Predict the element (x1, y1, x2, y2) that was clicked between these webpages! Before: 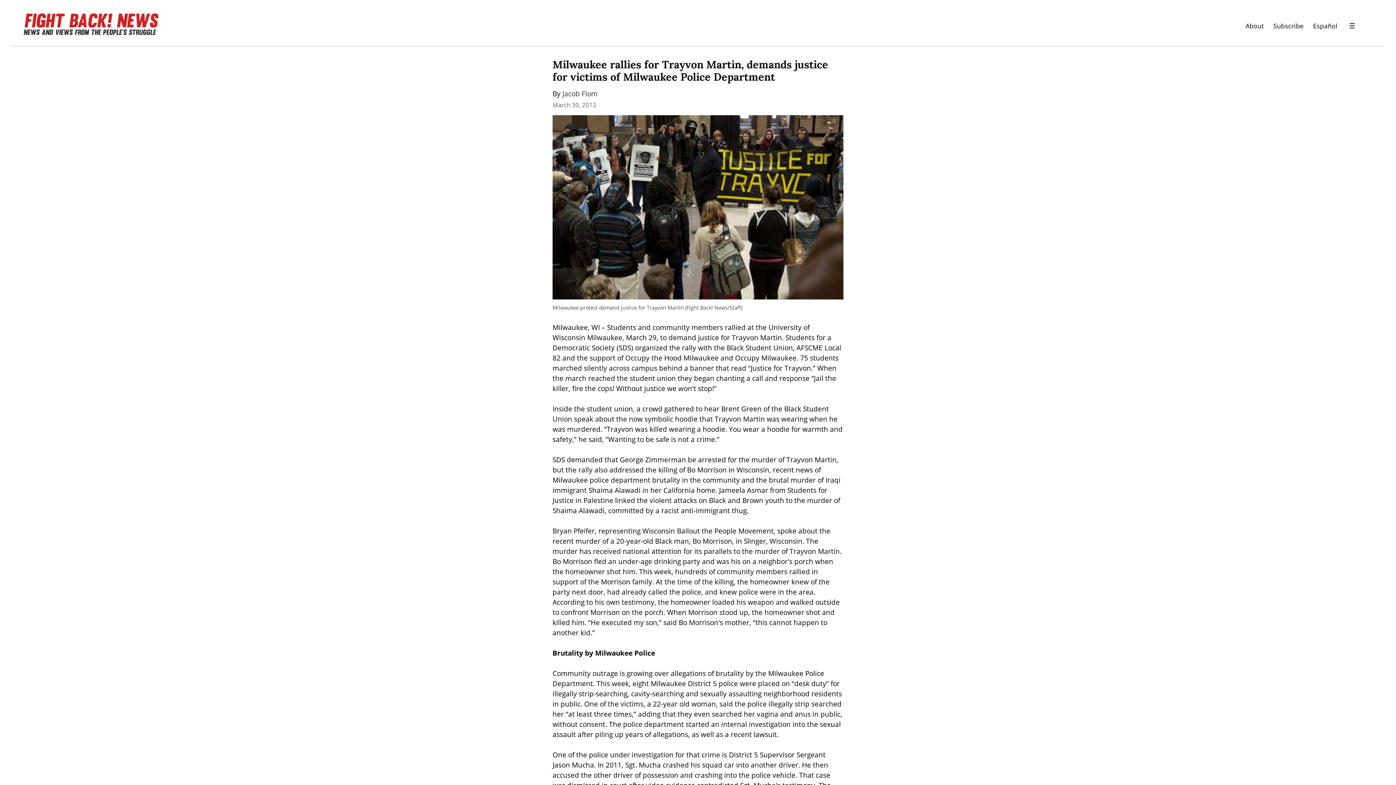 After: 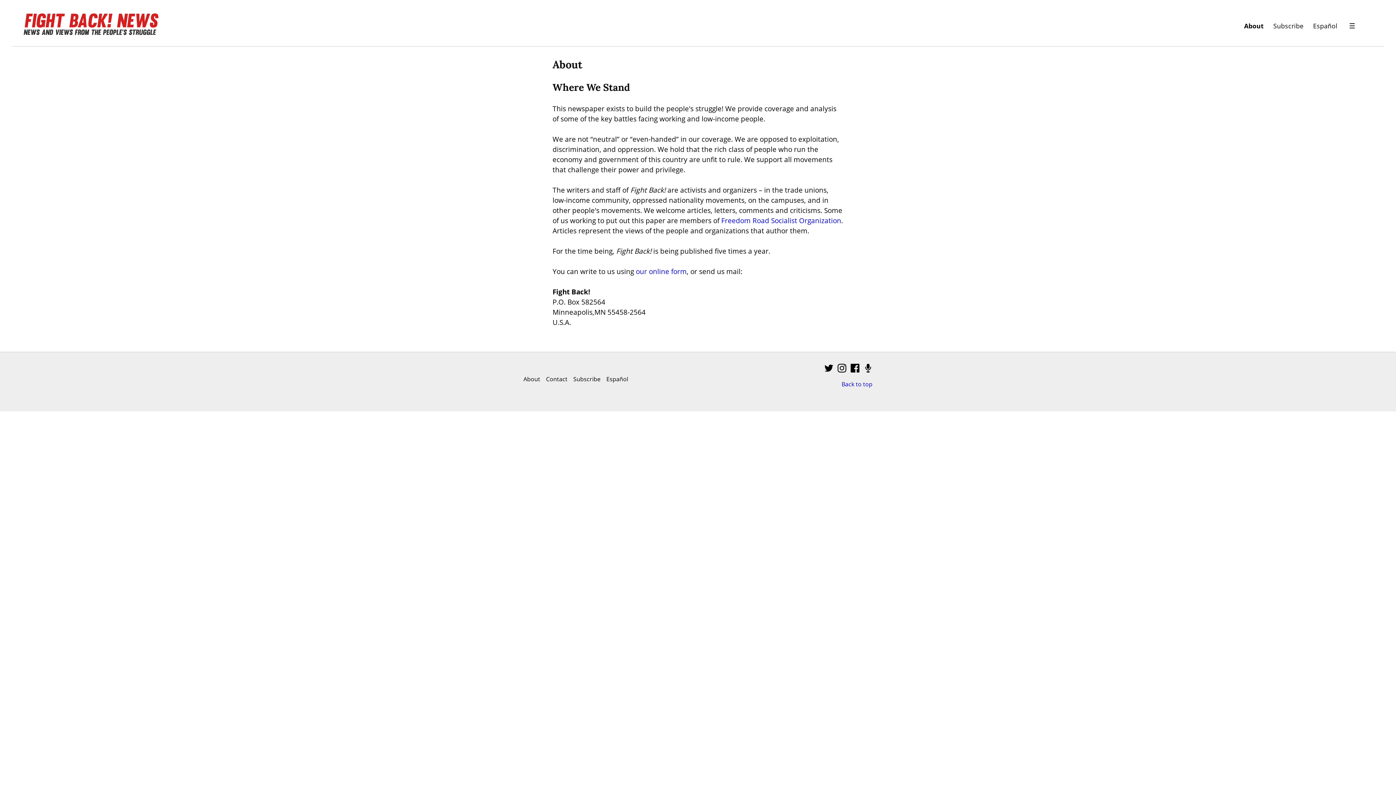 Action: label: About bbox: (1245, 19, 1264, 32)